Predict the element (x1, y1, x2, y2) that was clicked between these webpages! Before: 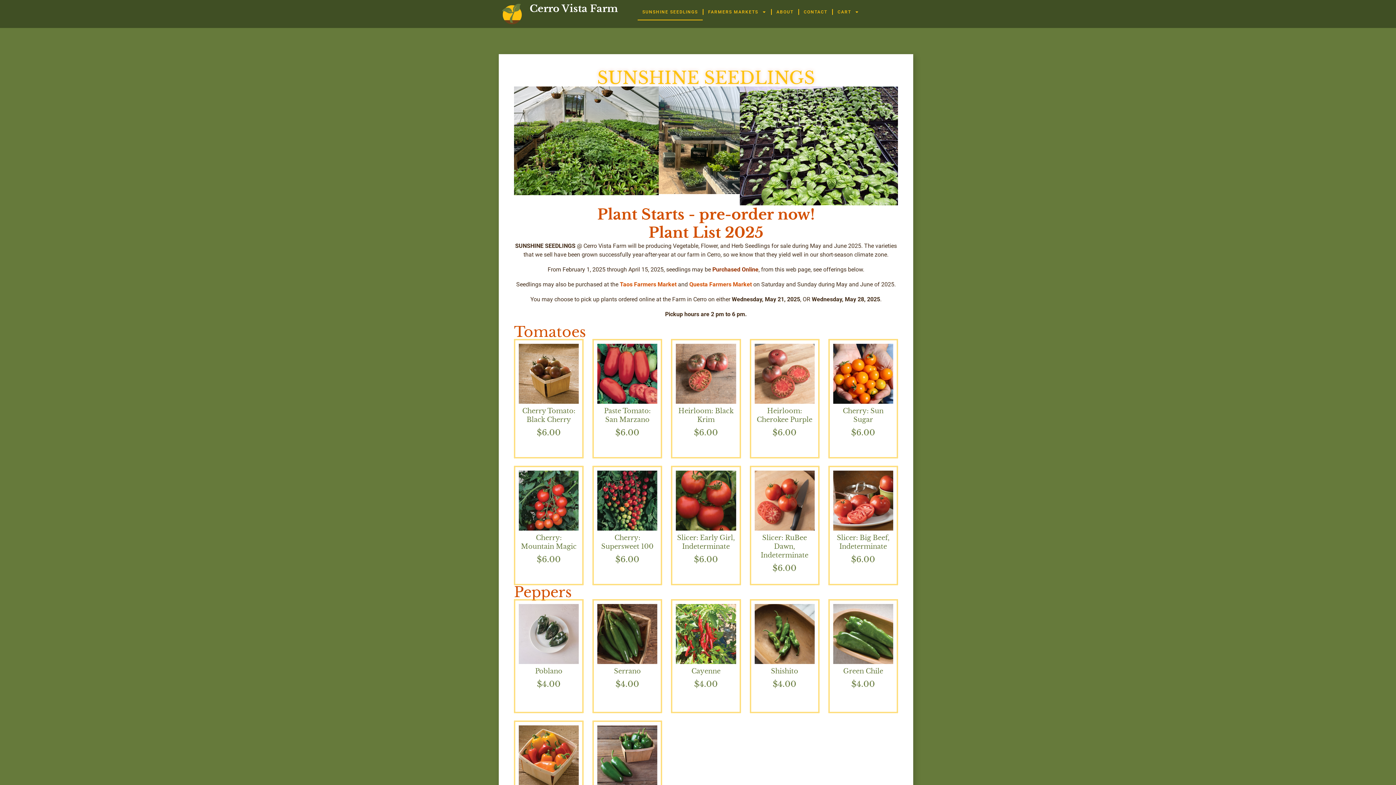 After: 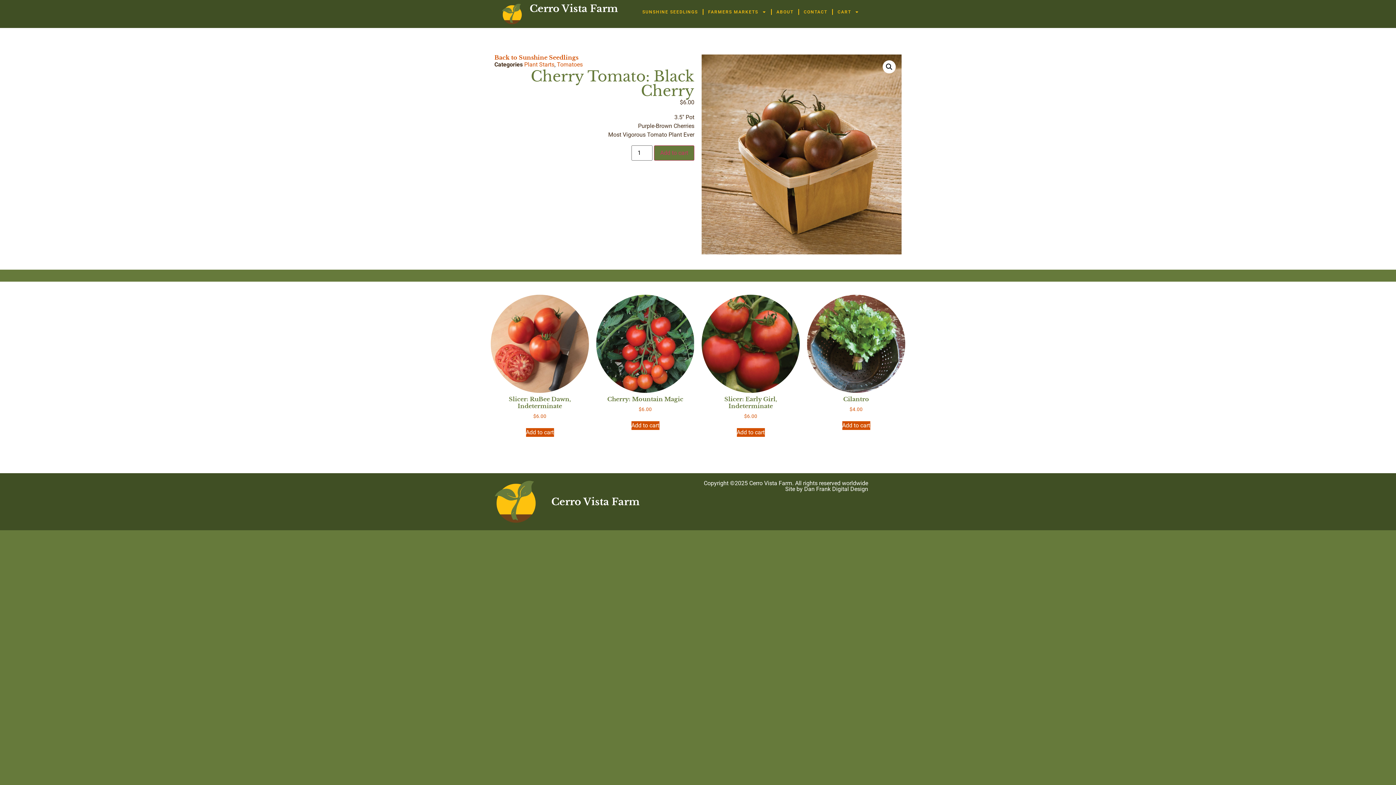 Action: label: Cherry Tomato: Black Cherry

$6.00 bbox: (514, 339, 583, 458)